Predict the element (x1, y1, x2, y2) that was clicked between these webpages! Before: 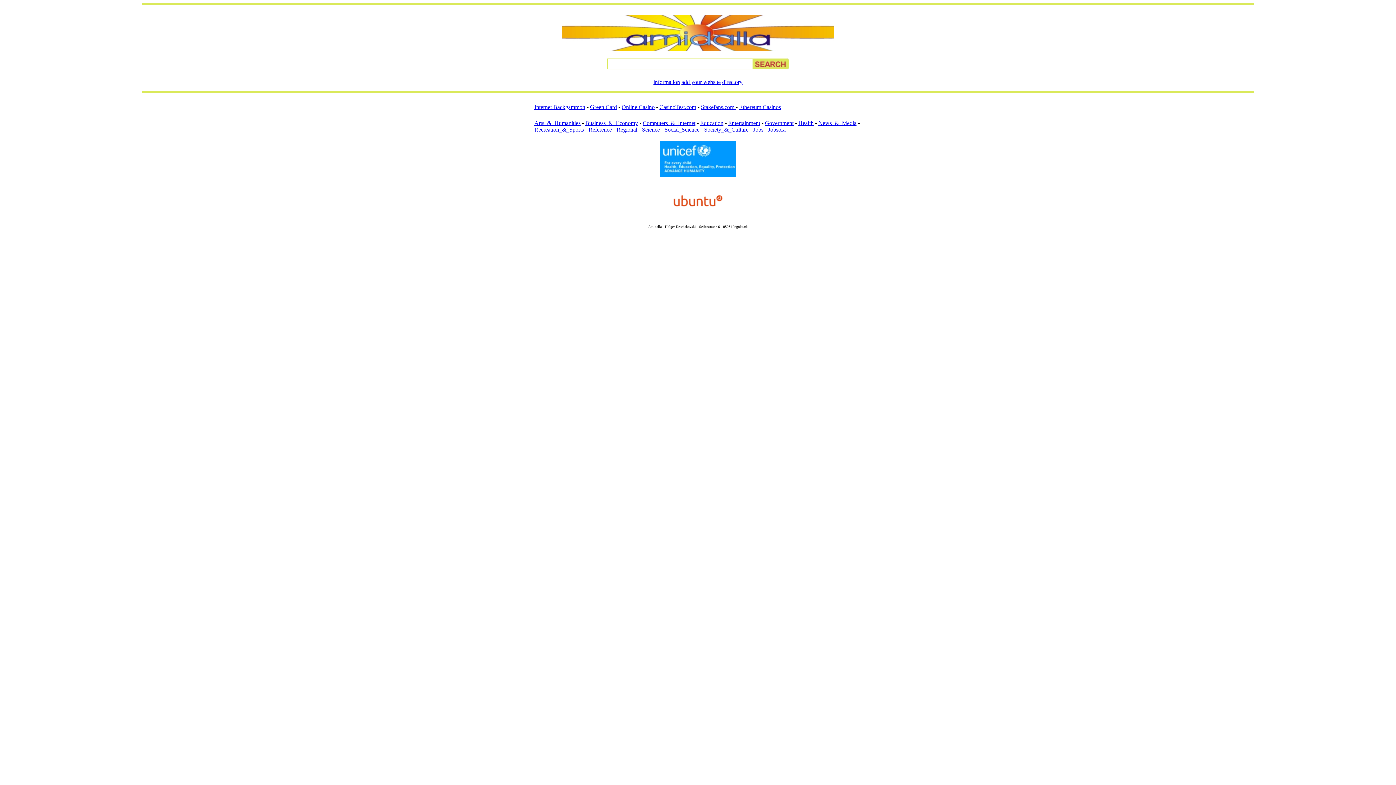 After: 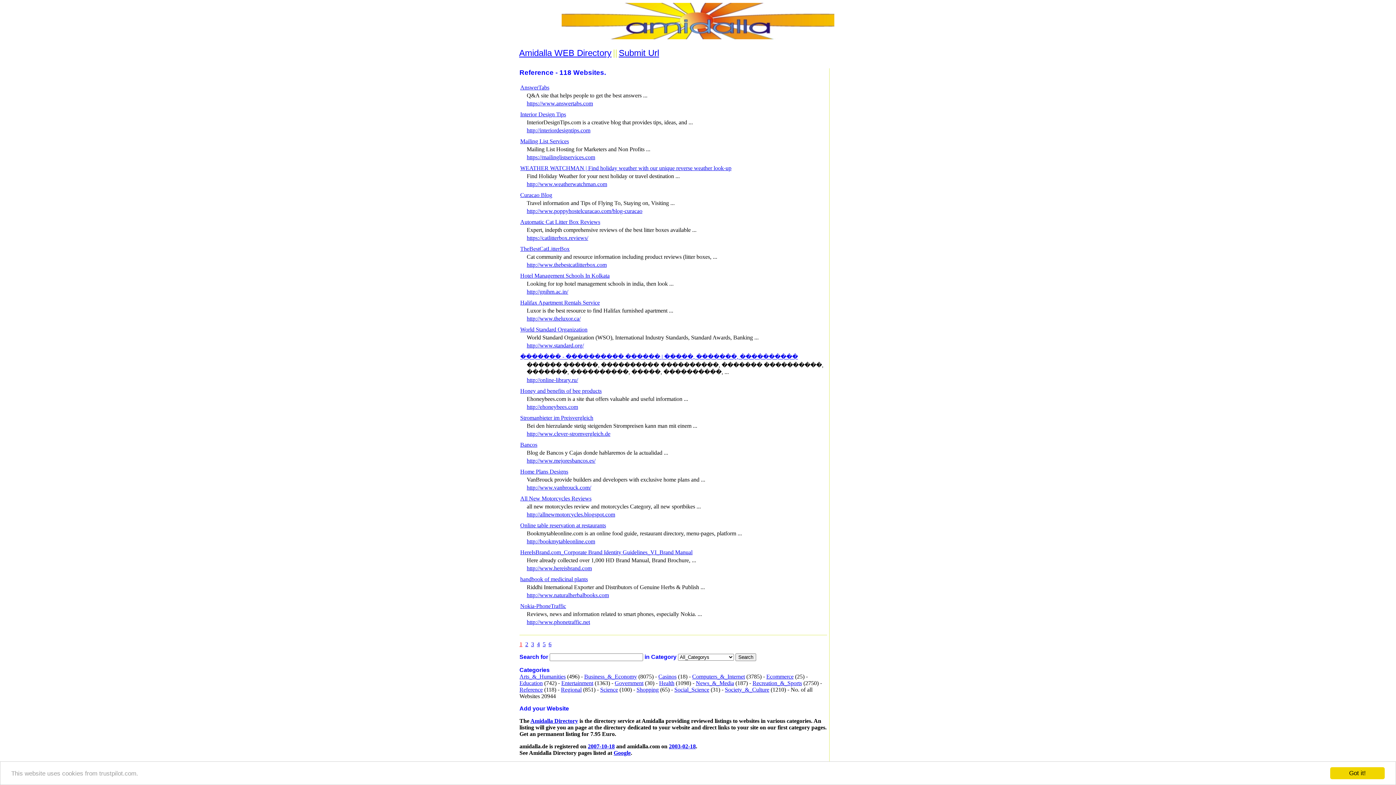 Action: label: Reference bbox: (588, 126, 612, 132)